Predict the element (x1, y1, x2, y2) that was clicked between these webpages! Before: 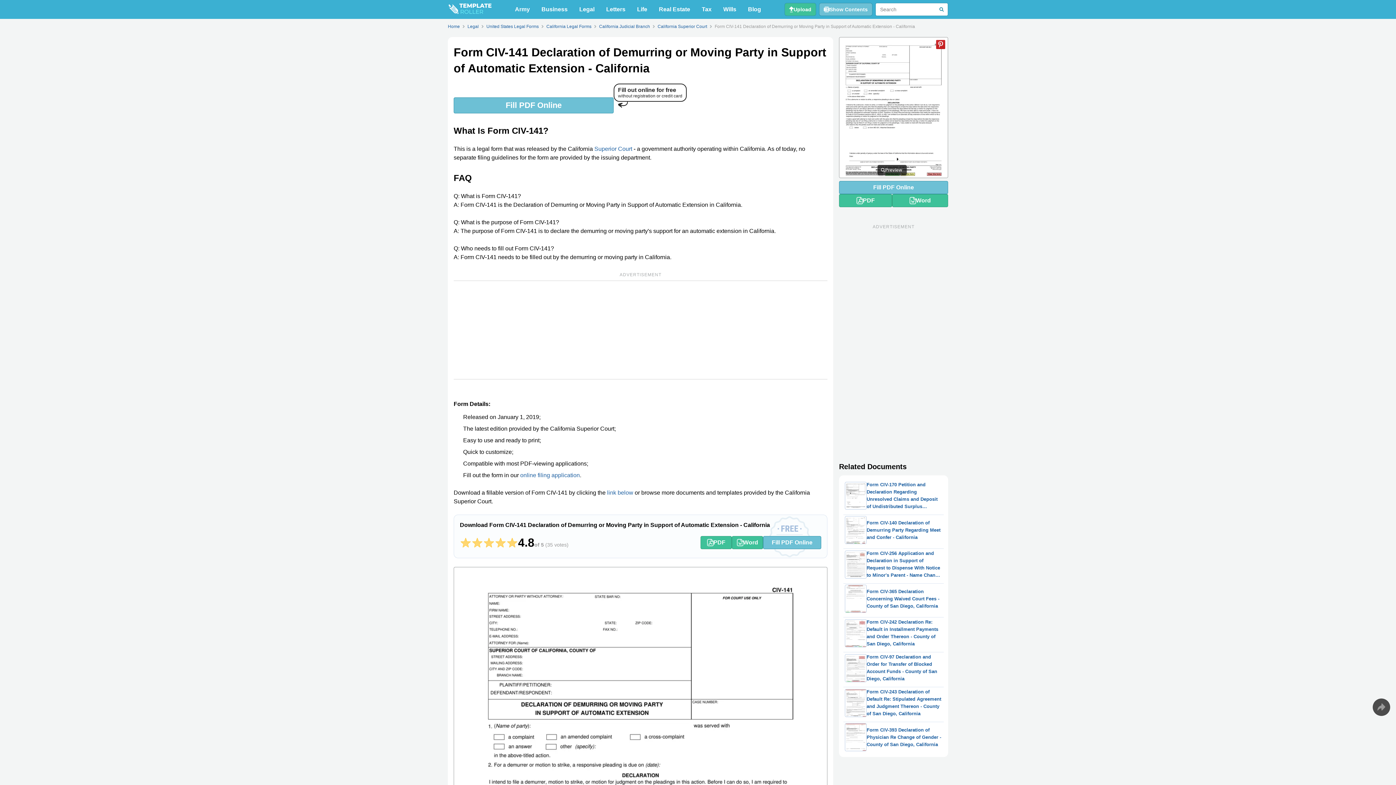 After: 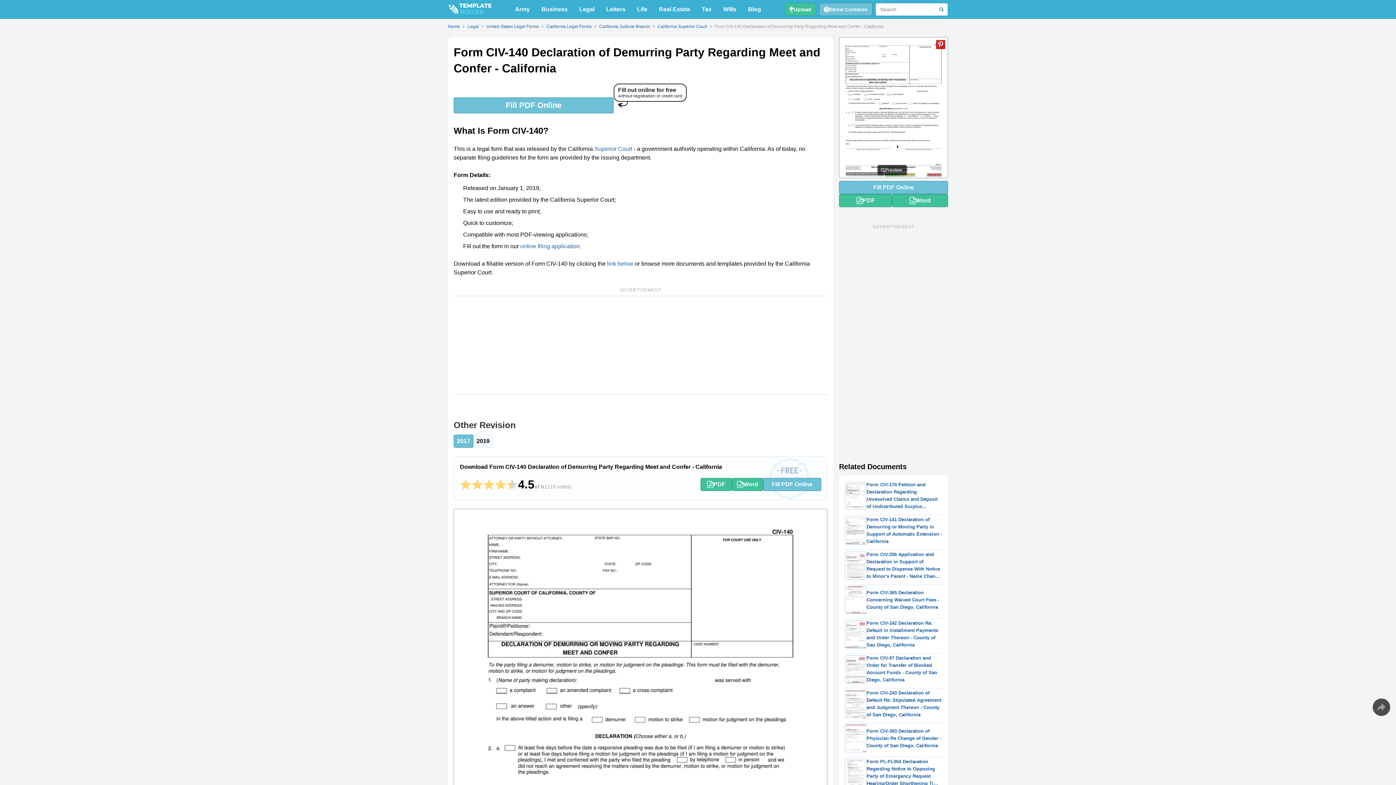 Action: label: Form CIV-140 Declaration of Demurring Party Regarding Meet and Confer - California bbox: (842, 513, 945, 547)